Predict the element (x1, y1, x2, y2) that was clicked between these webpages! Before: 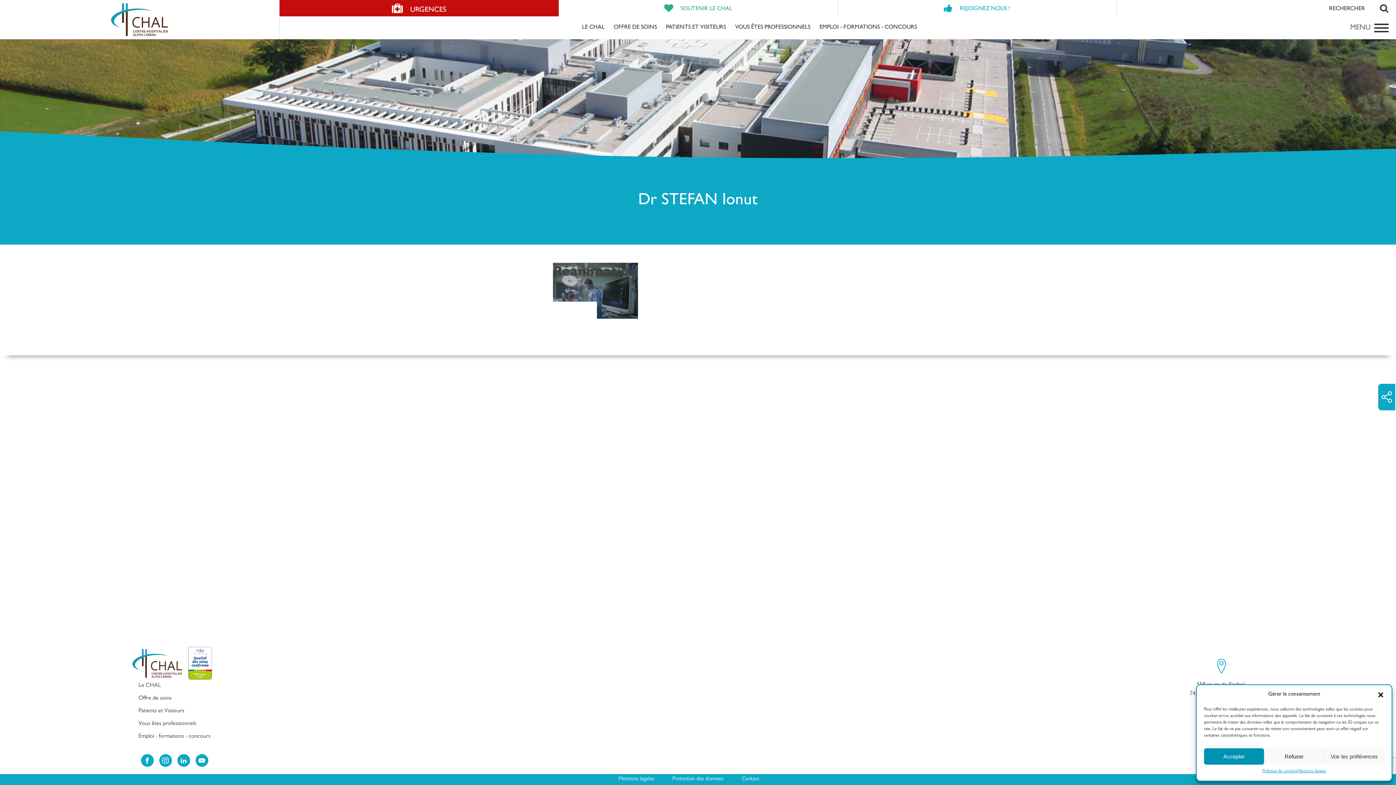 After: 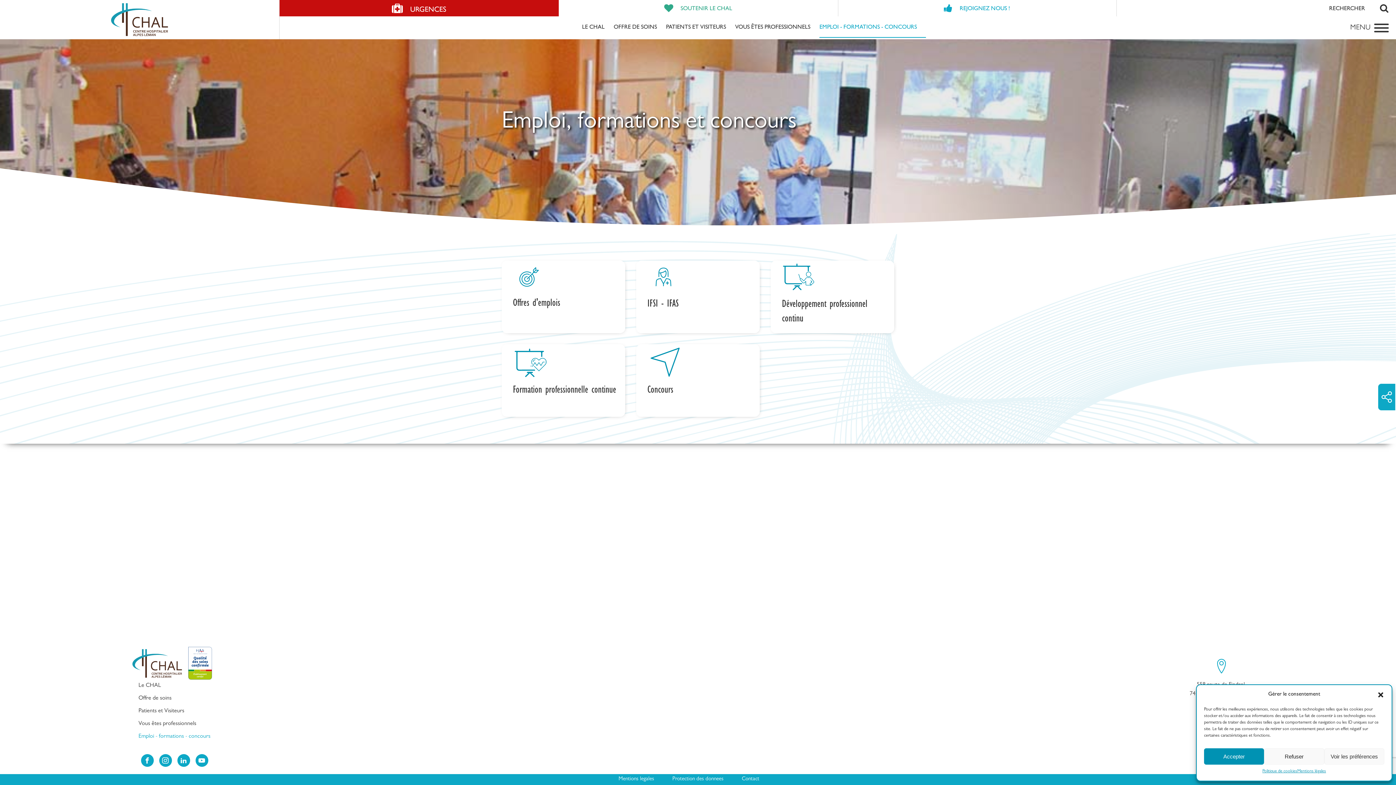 Action: bbox: (819, 17, 926, 37) label: EMPLOI - FORMATIONS - CONCOURS